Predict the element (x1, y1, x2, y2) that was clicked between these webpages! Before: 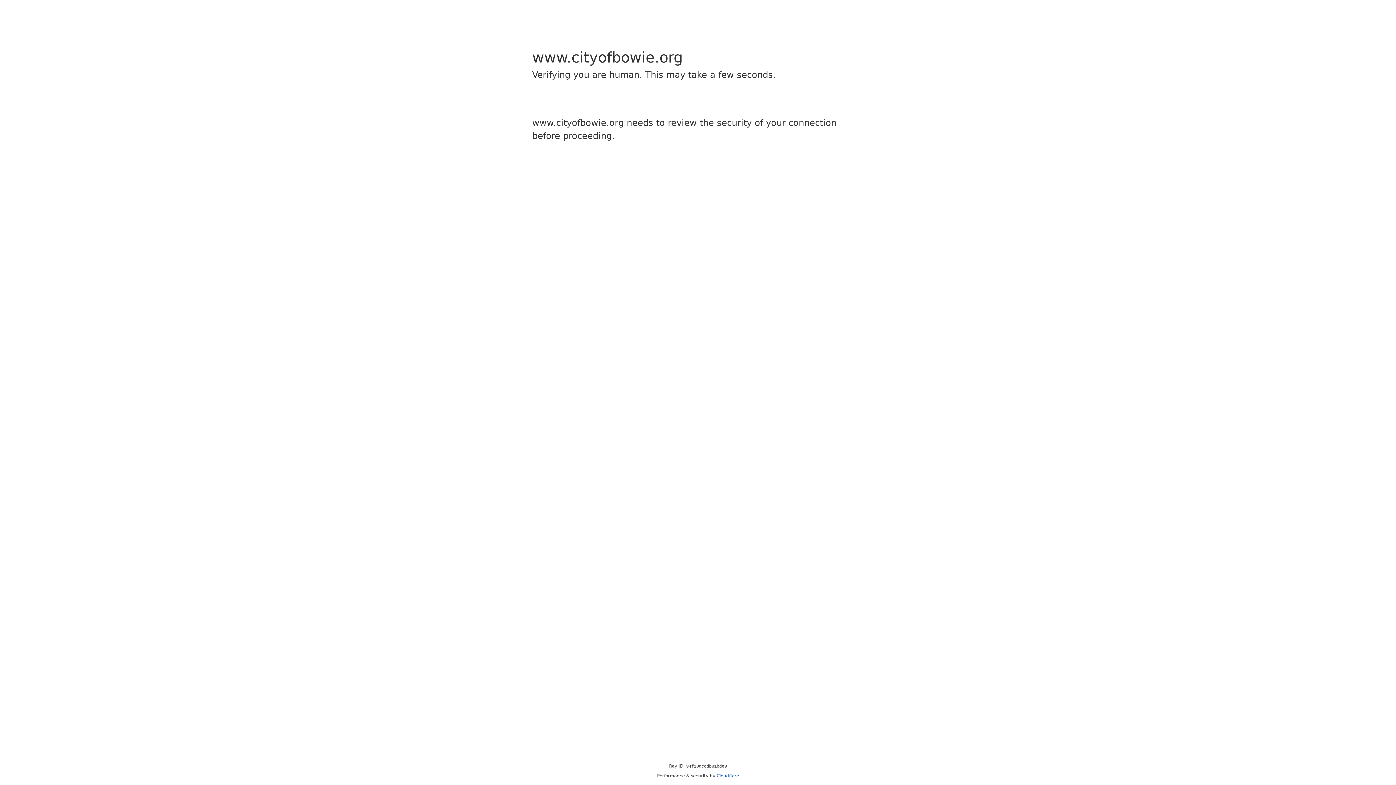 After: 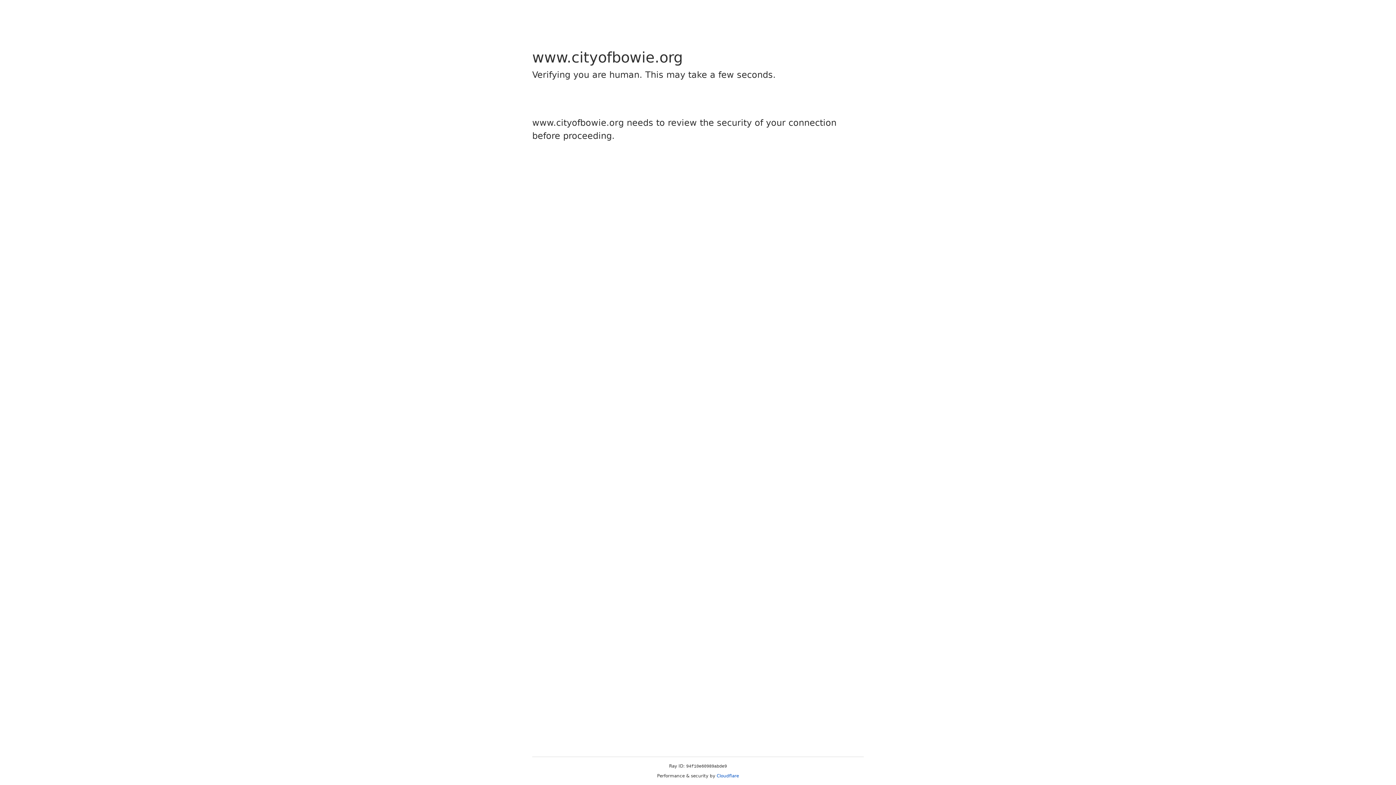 Action: label: Cloudflare bbox: (716, 773, 739, 778)